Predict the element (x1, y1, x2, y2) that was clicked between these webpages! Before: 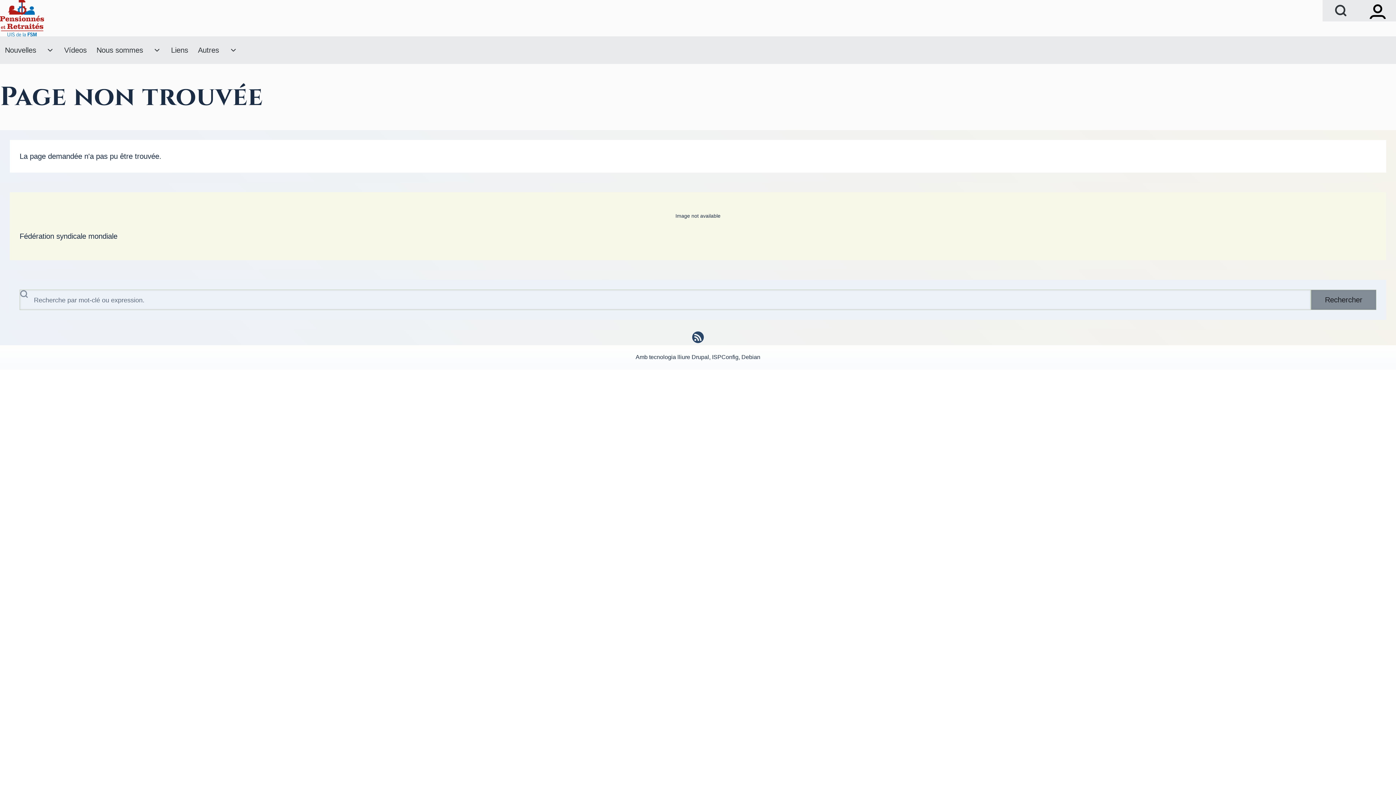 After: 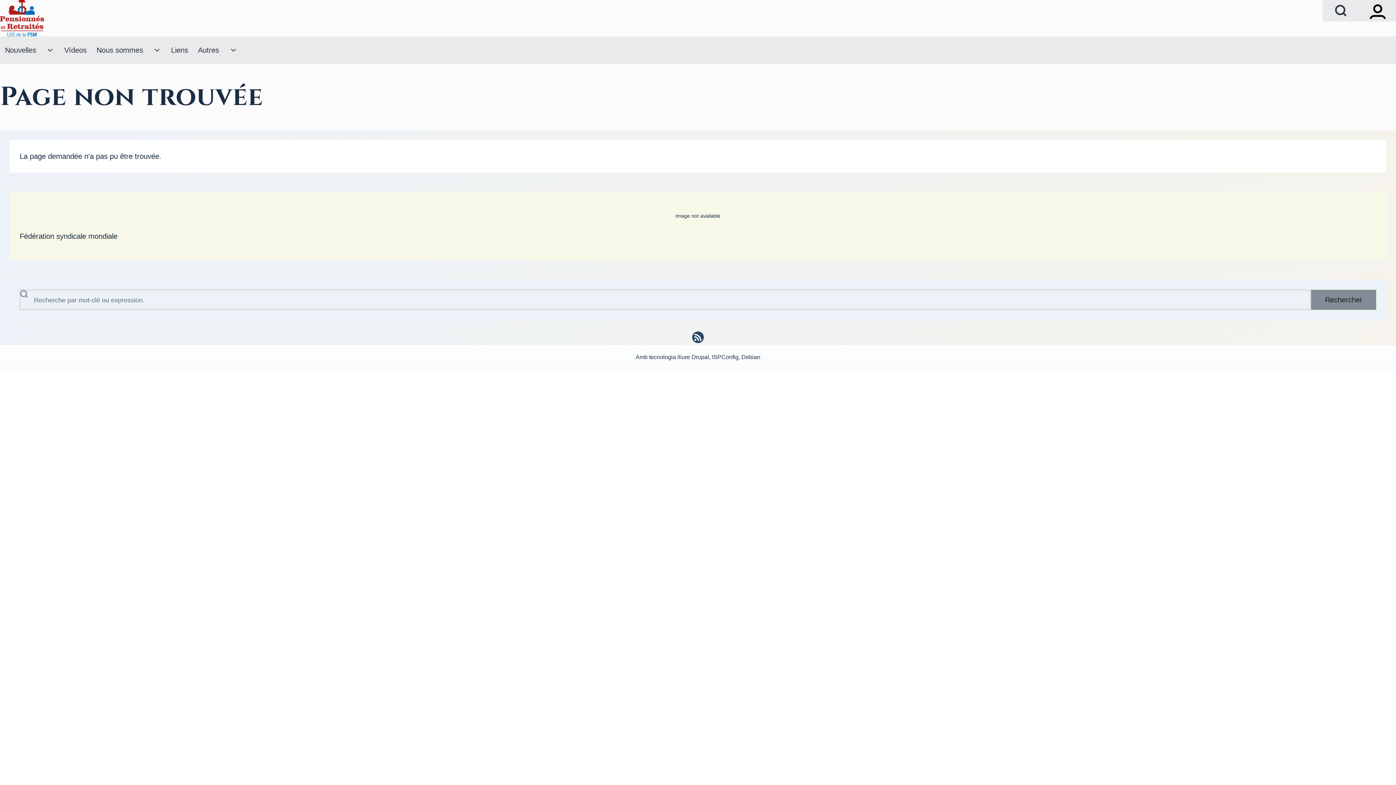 Action: label: Drupal, ISPConfig, Debian bbox: (691, 354, 760, 360)